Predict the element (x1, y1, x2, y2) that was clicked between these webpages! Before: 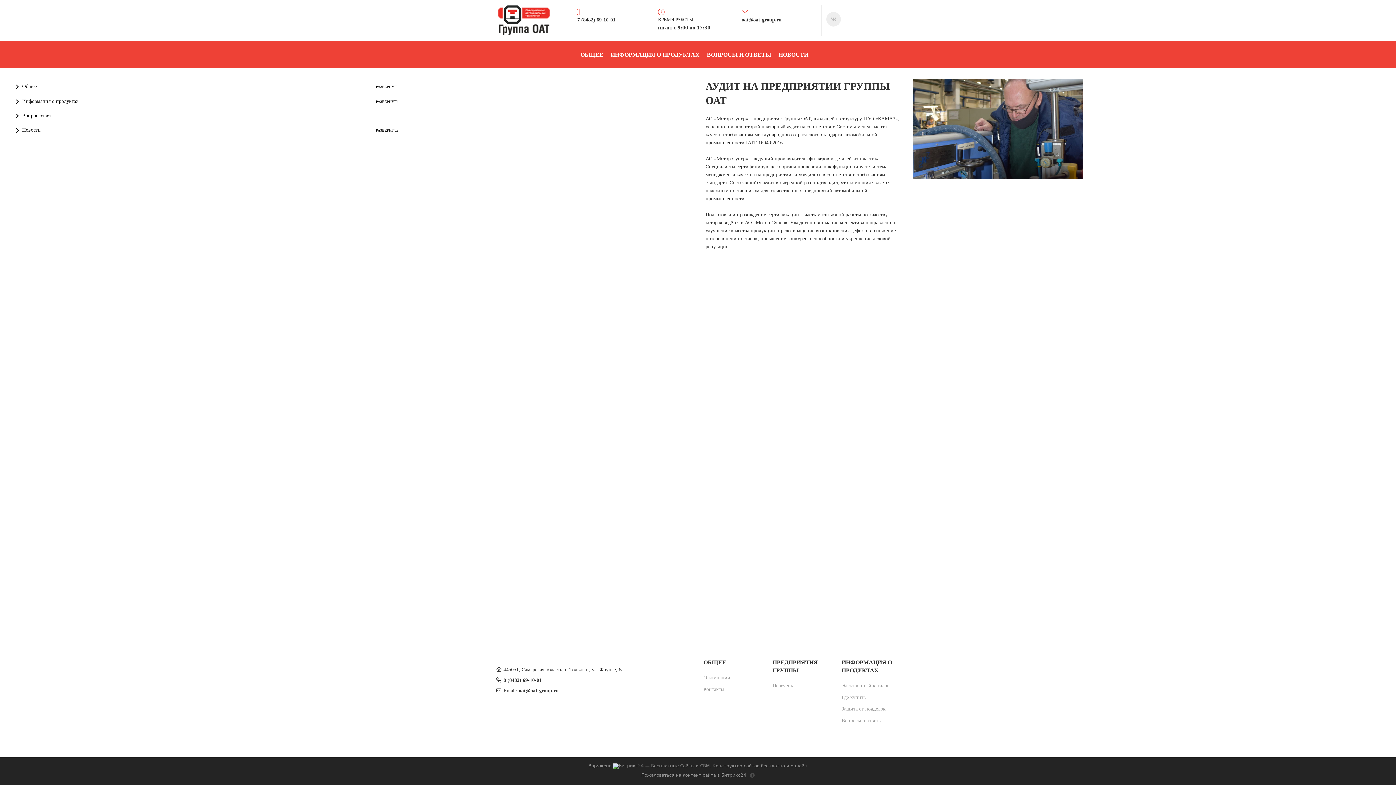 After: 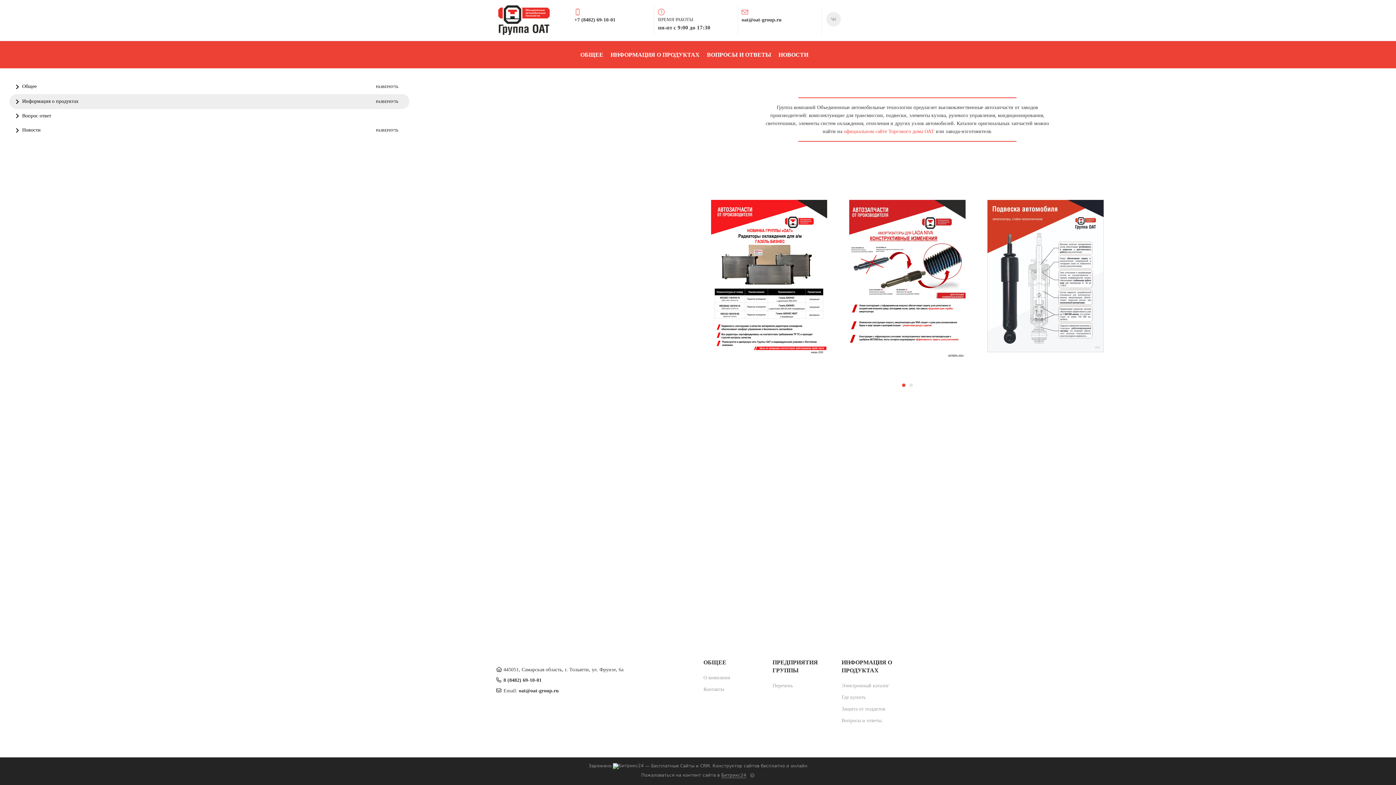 Action: label: Информация о продуктах
РАЗВЕРНУТЬ bbox: (9, 94, 409, 108)